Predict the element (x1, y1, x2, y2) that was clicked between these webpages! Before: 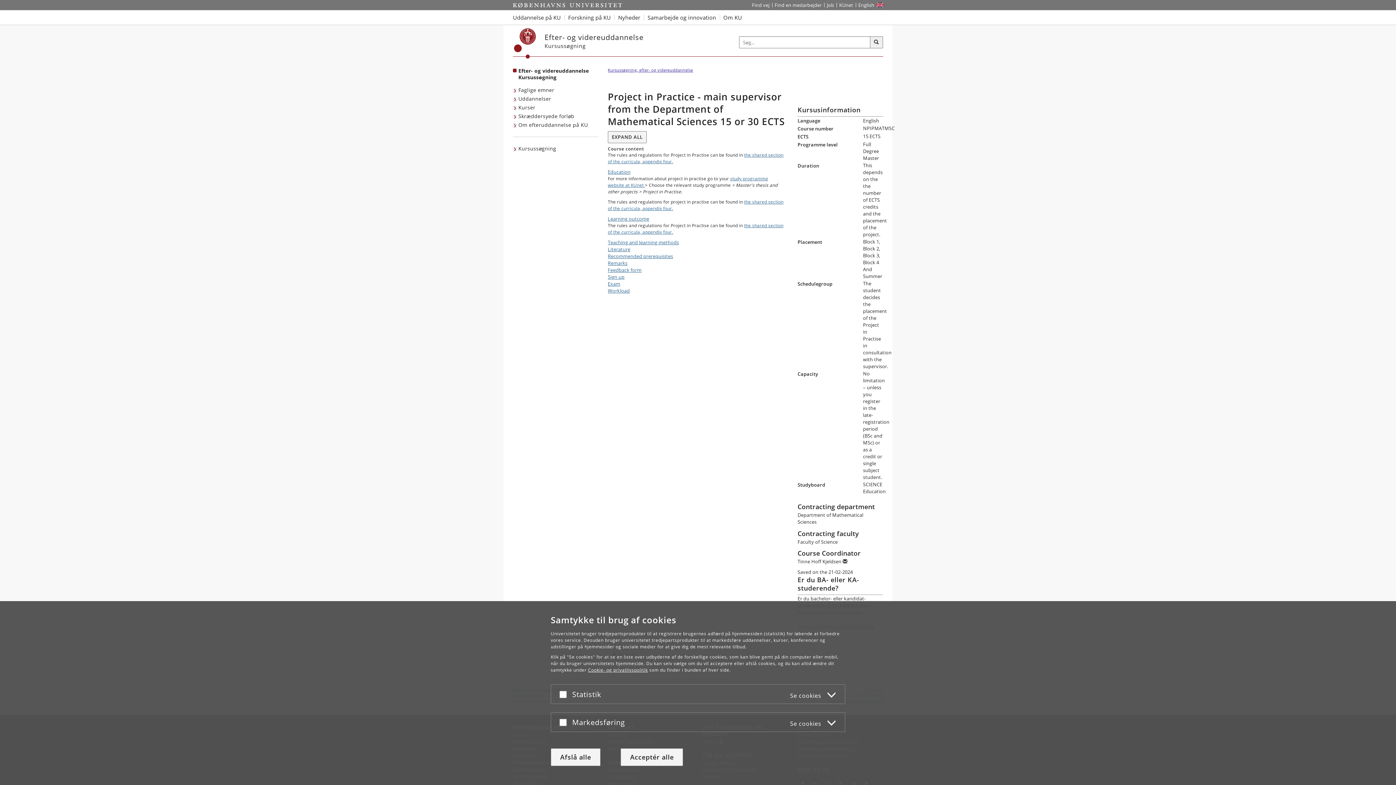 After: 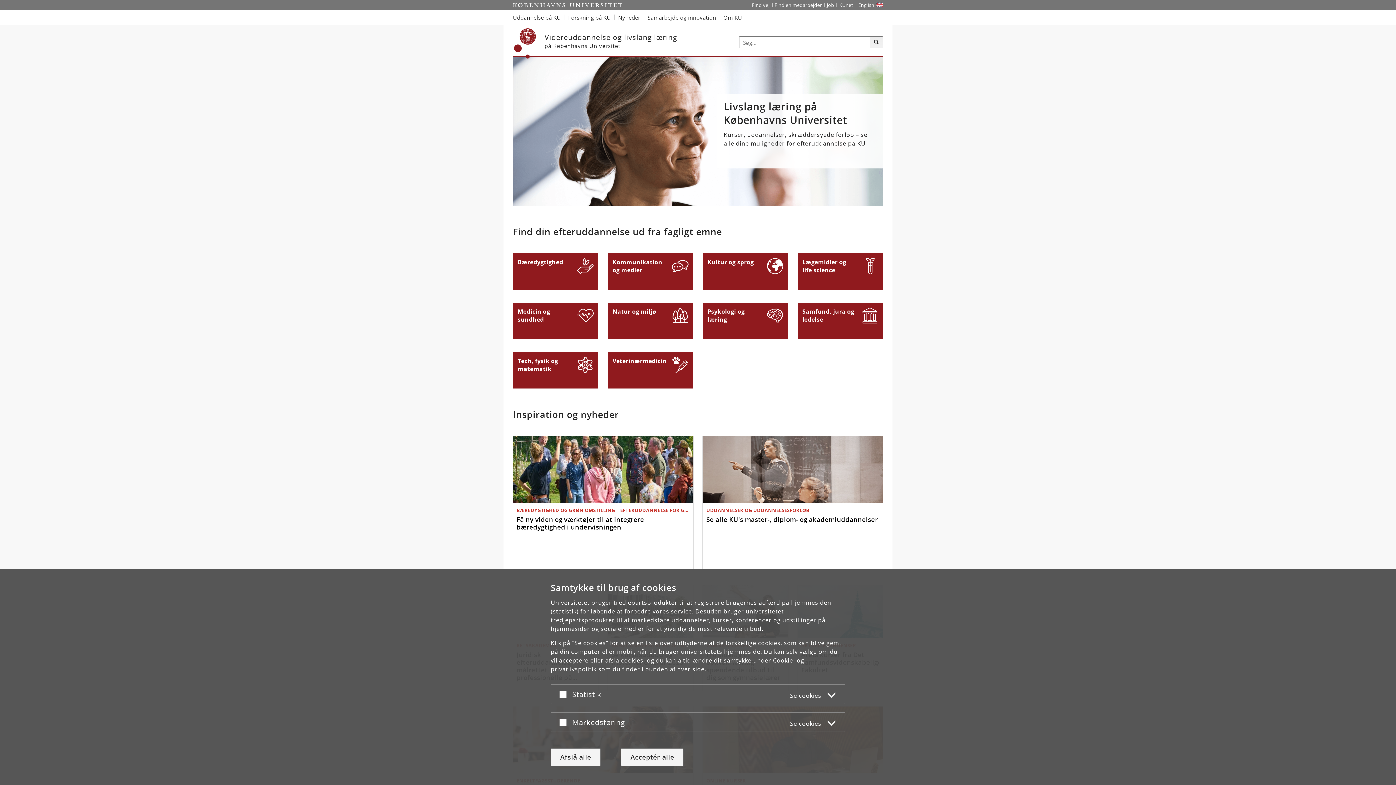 Action: bbox: (518, 67, 589, 80) label: Forside: Efter- og videreuddannelse<br />Kursussøgning